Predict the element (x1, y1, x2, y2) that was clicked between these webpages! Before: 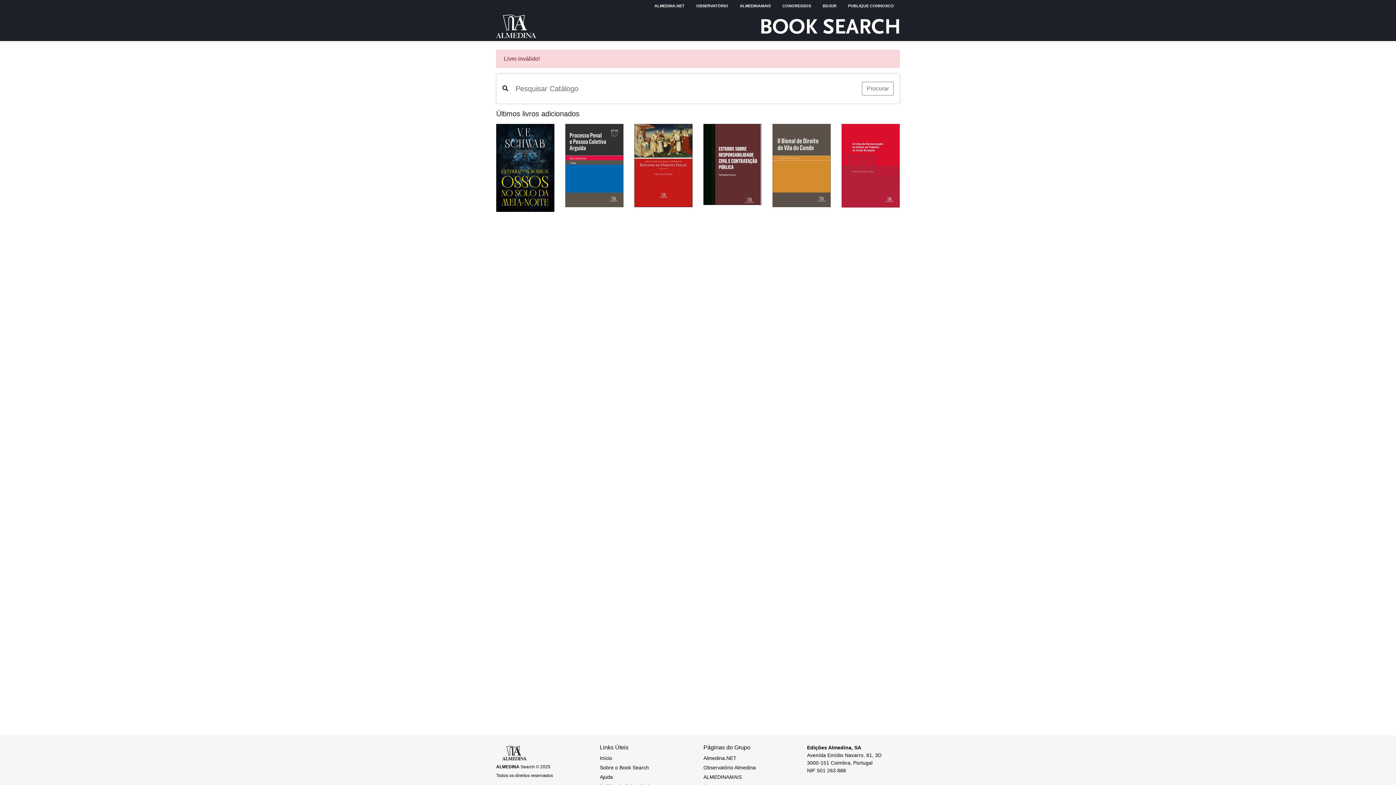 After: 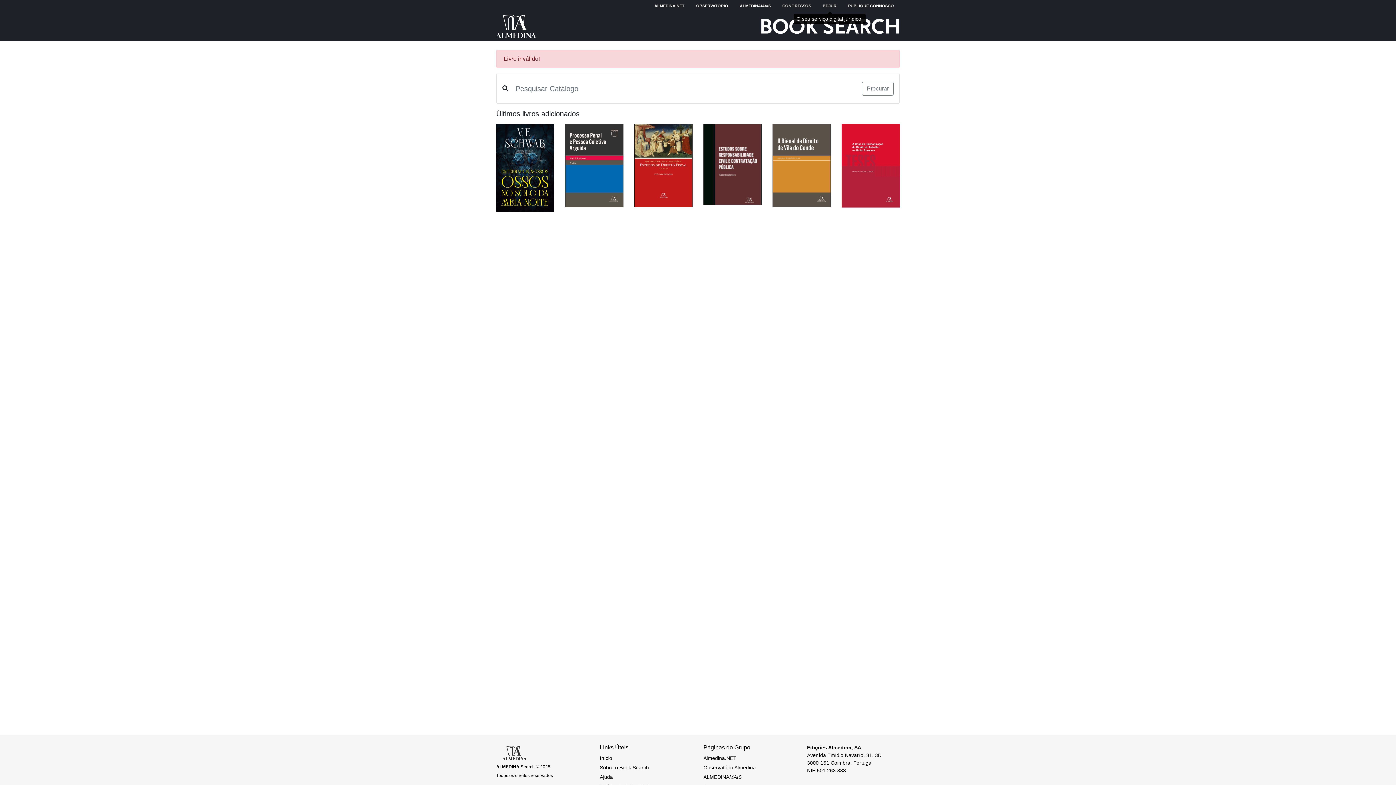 Action: bbox: (817, 0, 842, 11) label: BDJUR